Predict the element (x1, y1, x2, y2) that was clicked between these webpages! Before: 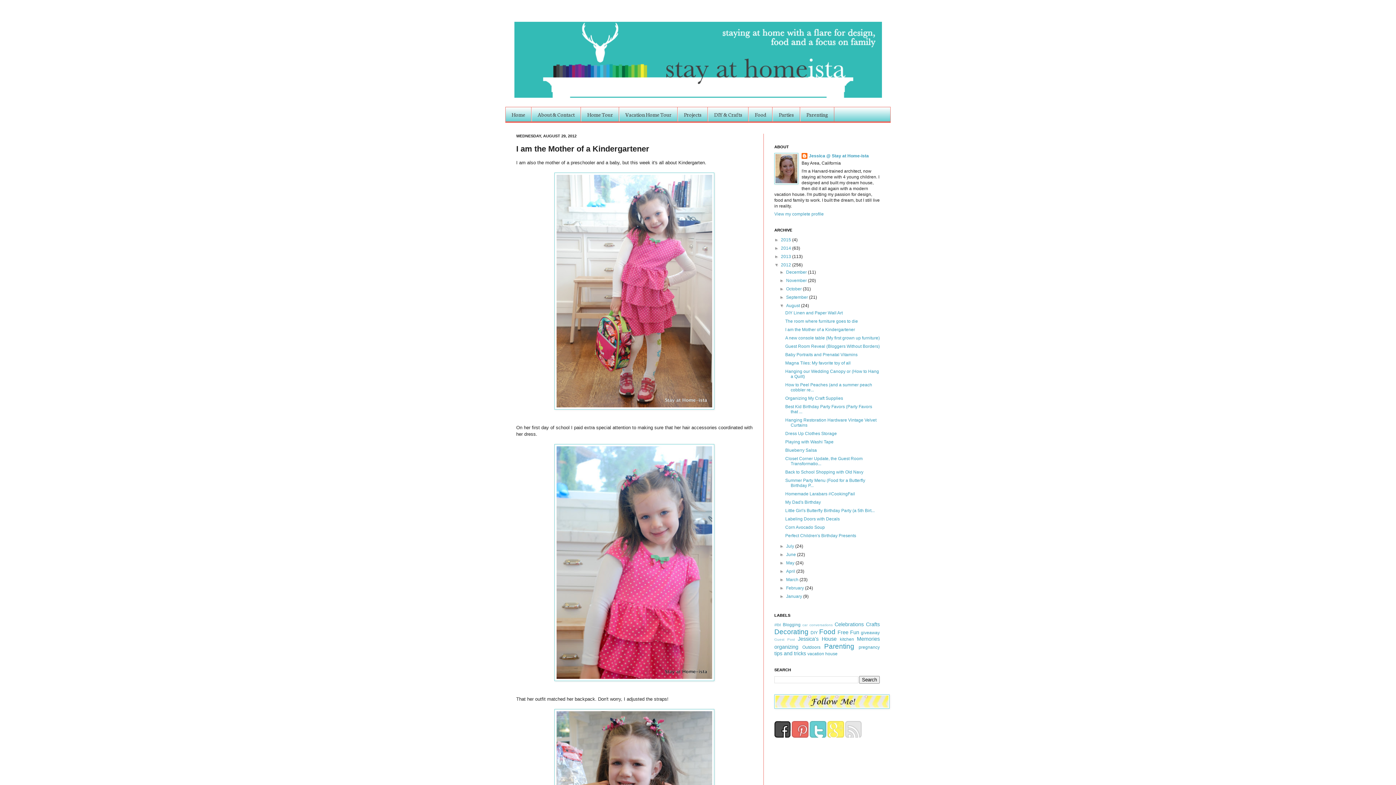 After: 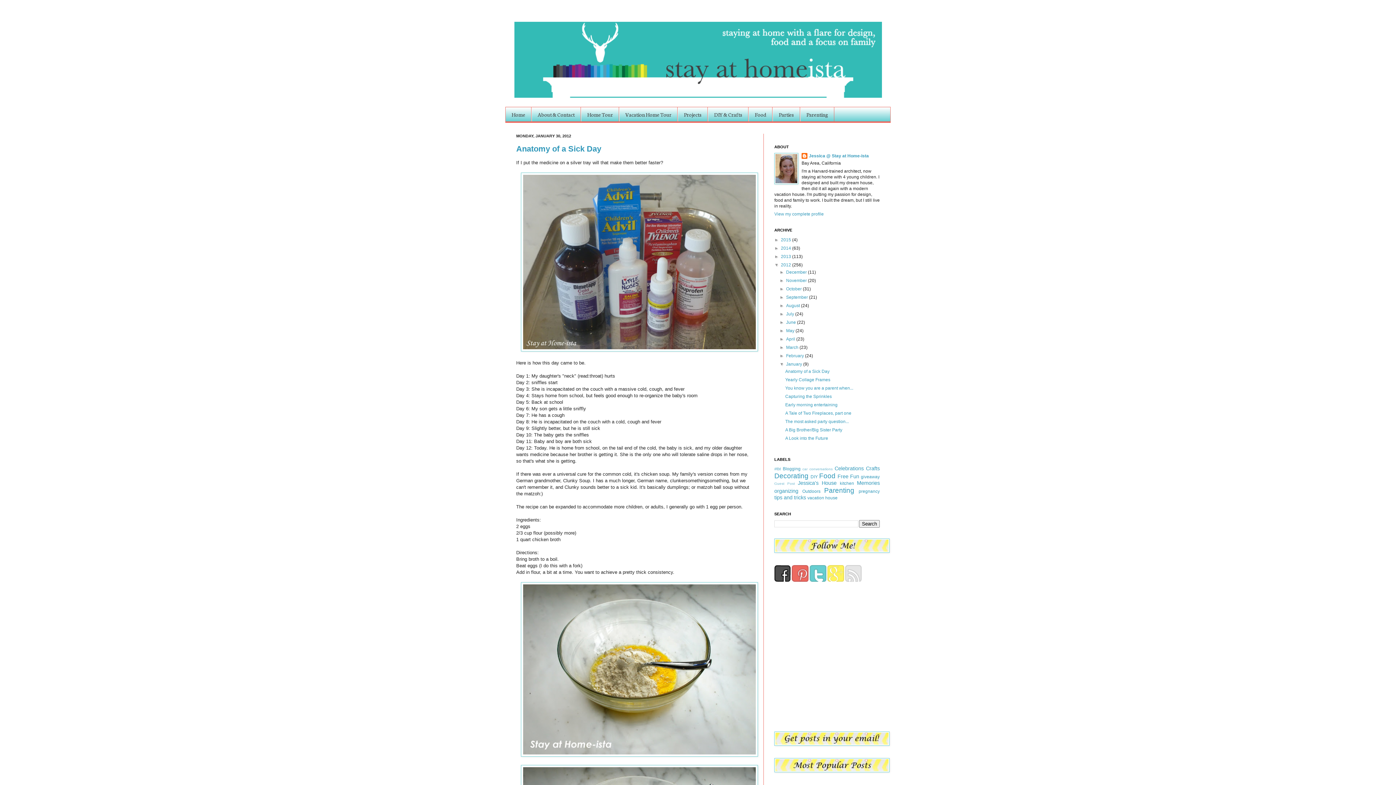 Action: bbox: (786, 594, 803, 599) label: January 